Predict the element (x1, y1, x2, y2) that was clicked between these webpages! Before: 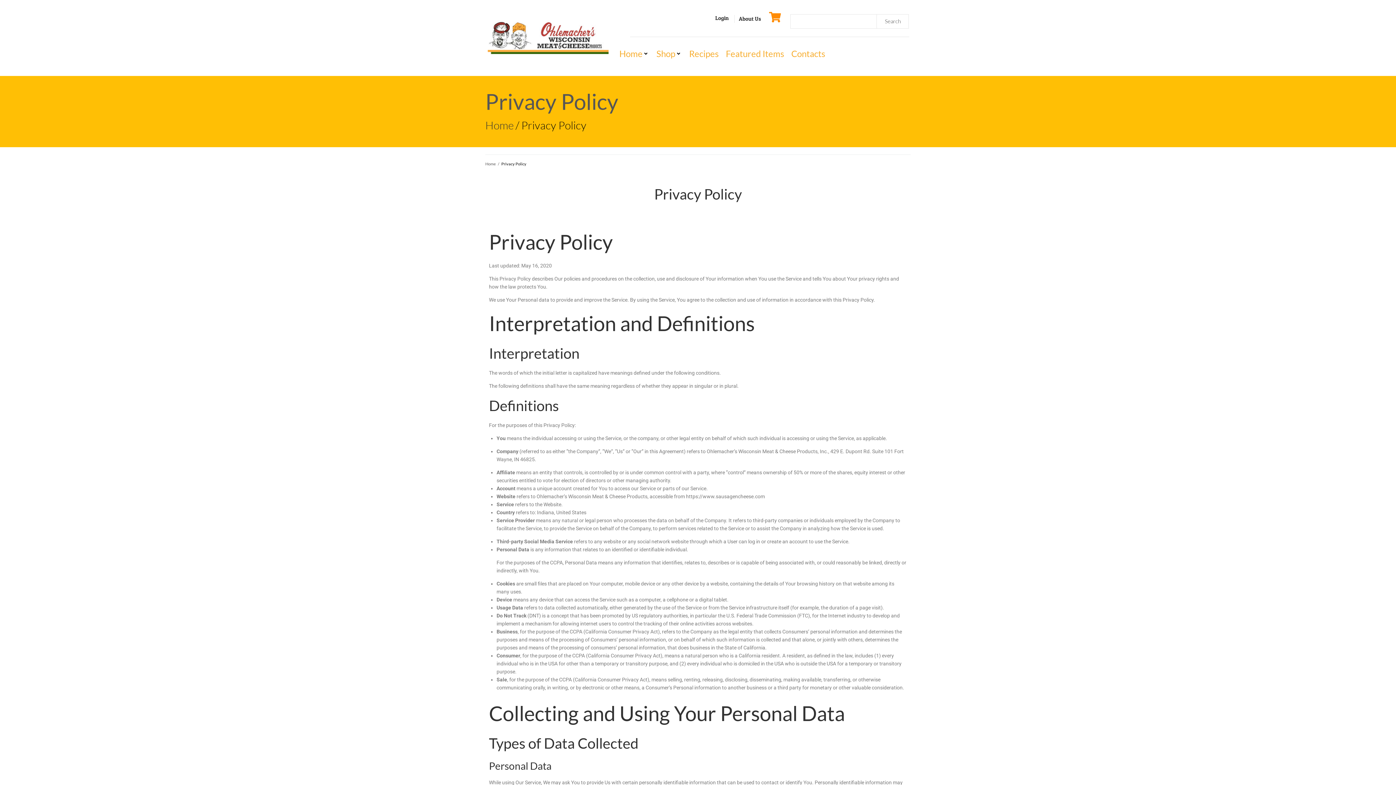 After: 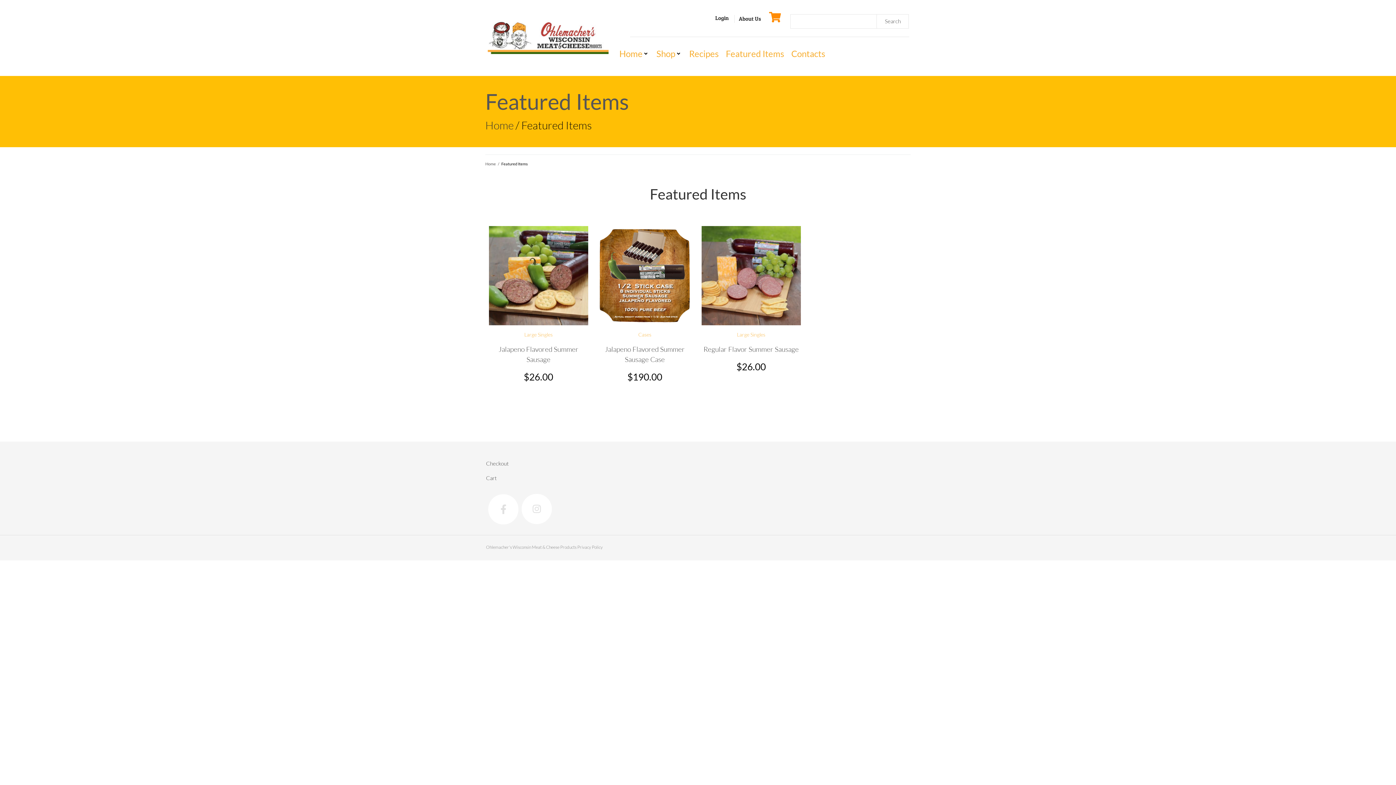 Action: label: Featured Items bbox: (726, 46, 784, 60)